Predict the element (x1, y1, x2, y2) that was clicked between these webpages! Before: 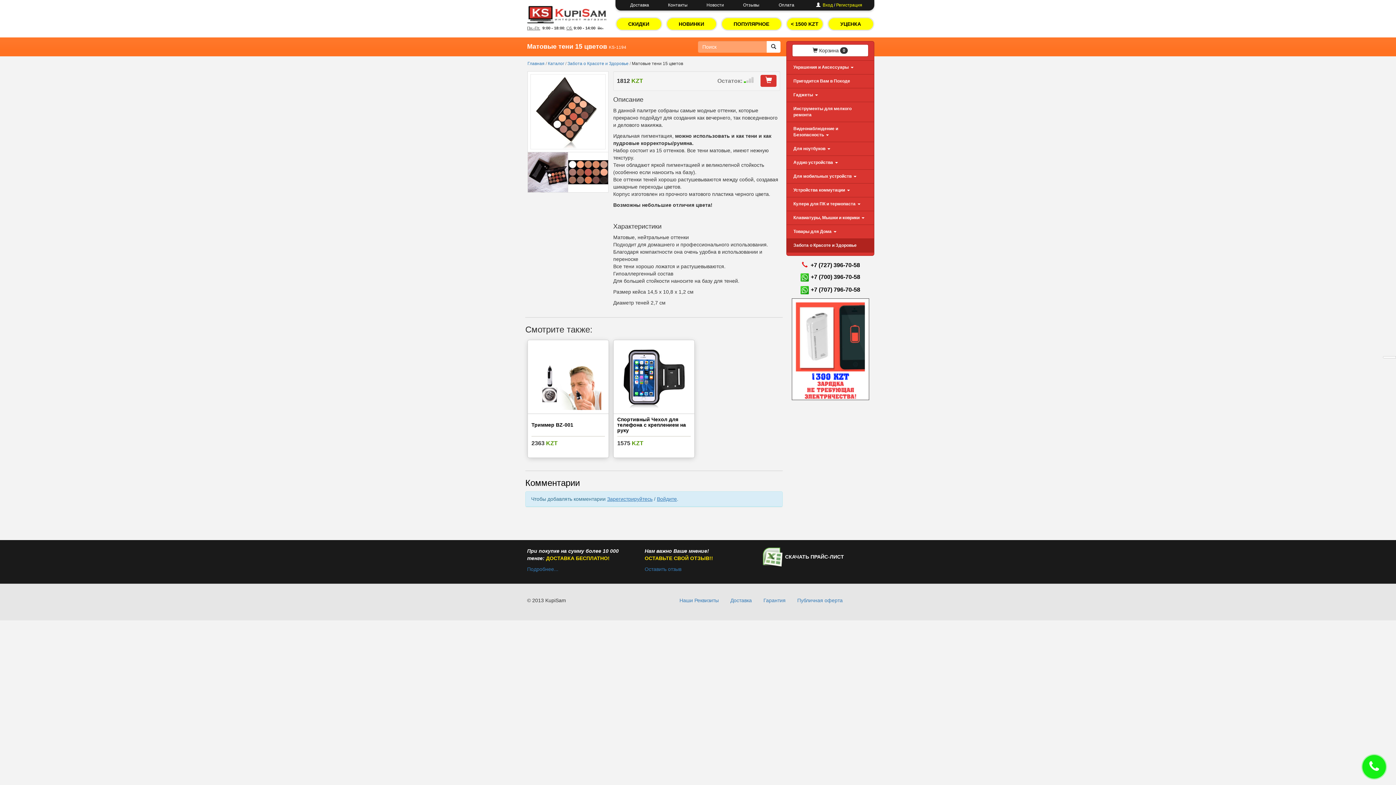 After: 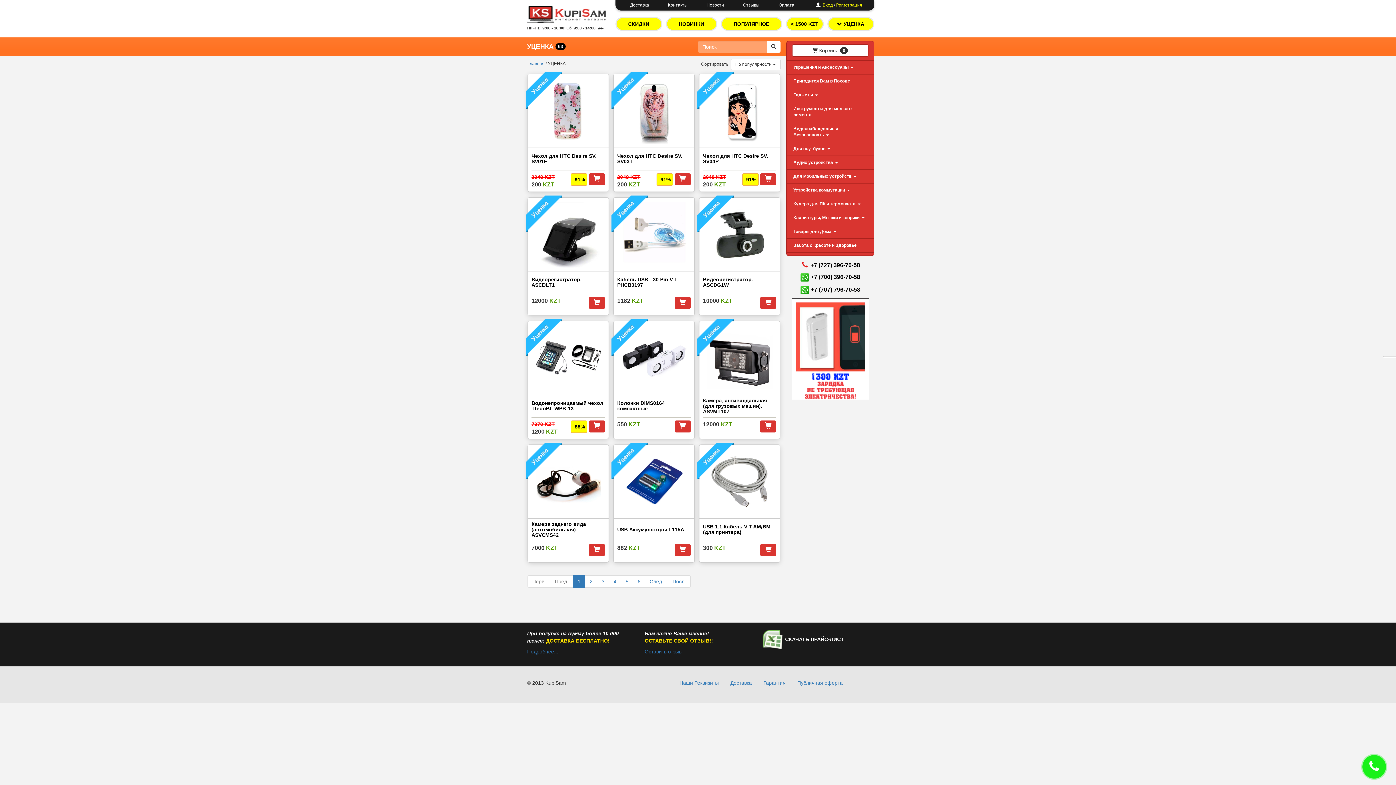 Action: label: УЦЕНКА bbox: (827, 17, 874, 30)